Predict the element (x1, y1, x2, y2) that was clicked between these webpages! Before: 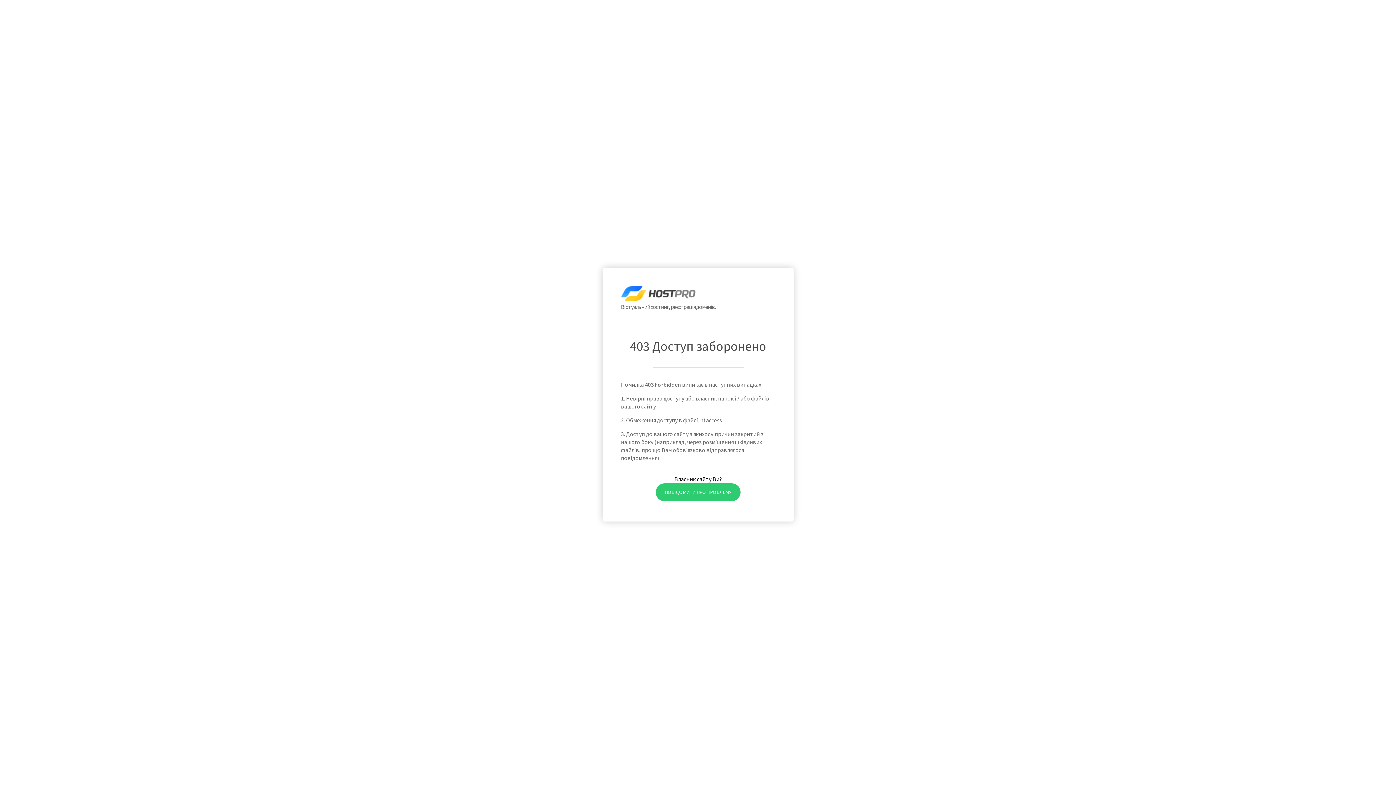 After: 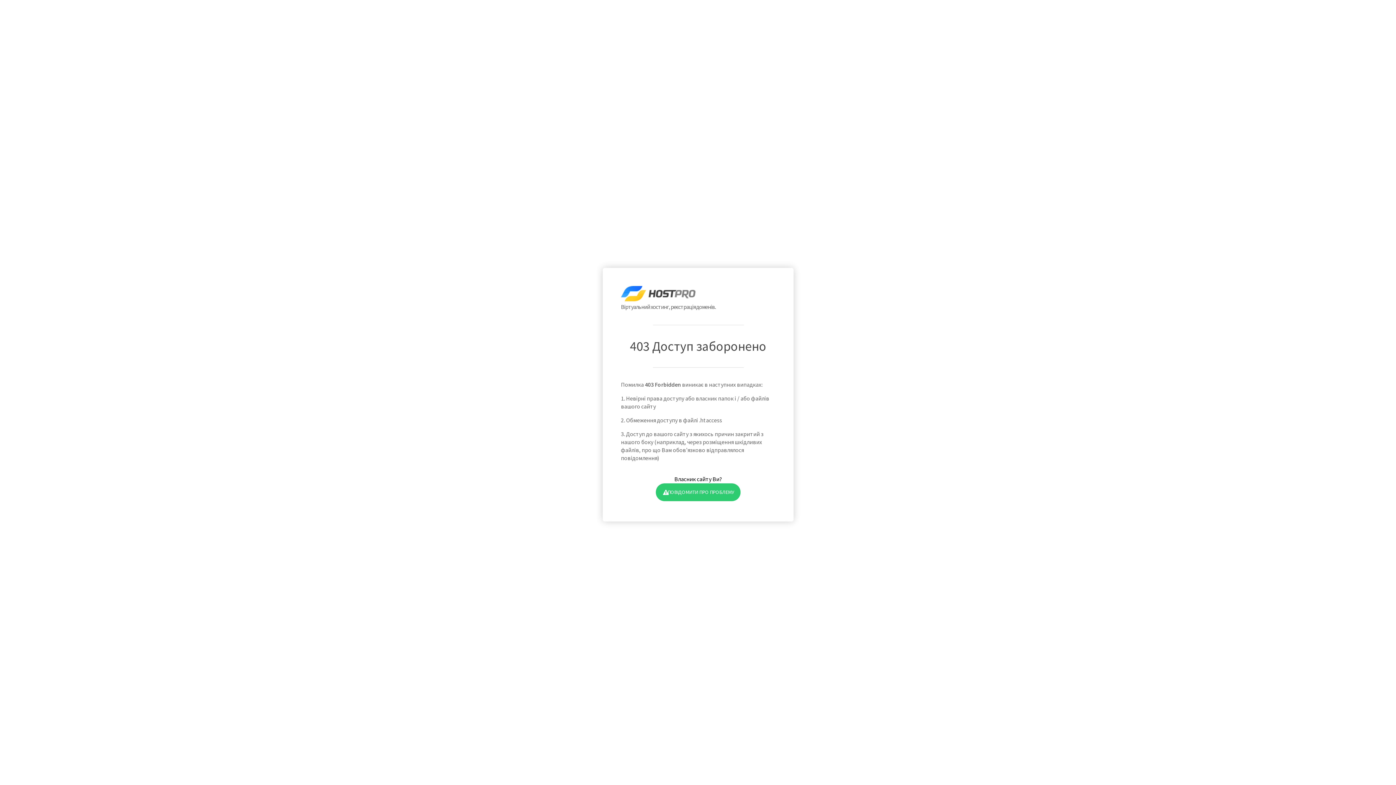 Action: bbox: (655, 483, 740, 501) label: ПОВІДОМИТИ ПРО ПРОБЛЕМУ